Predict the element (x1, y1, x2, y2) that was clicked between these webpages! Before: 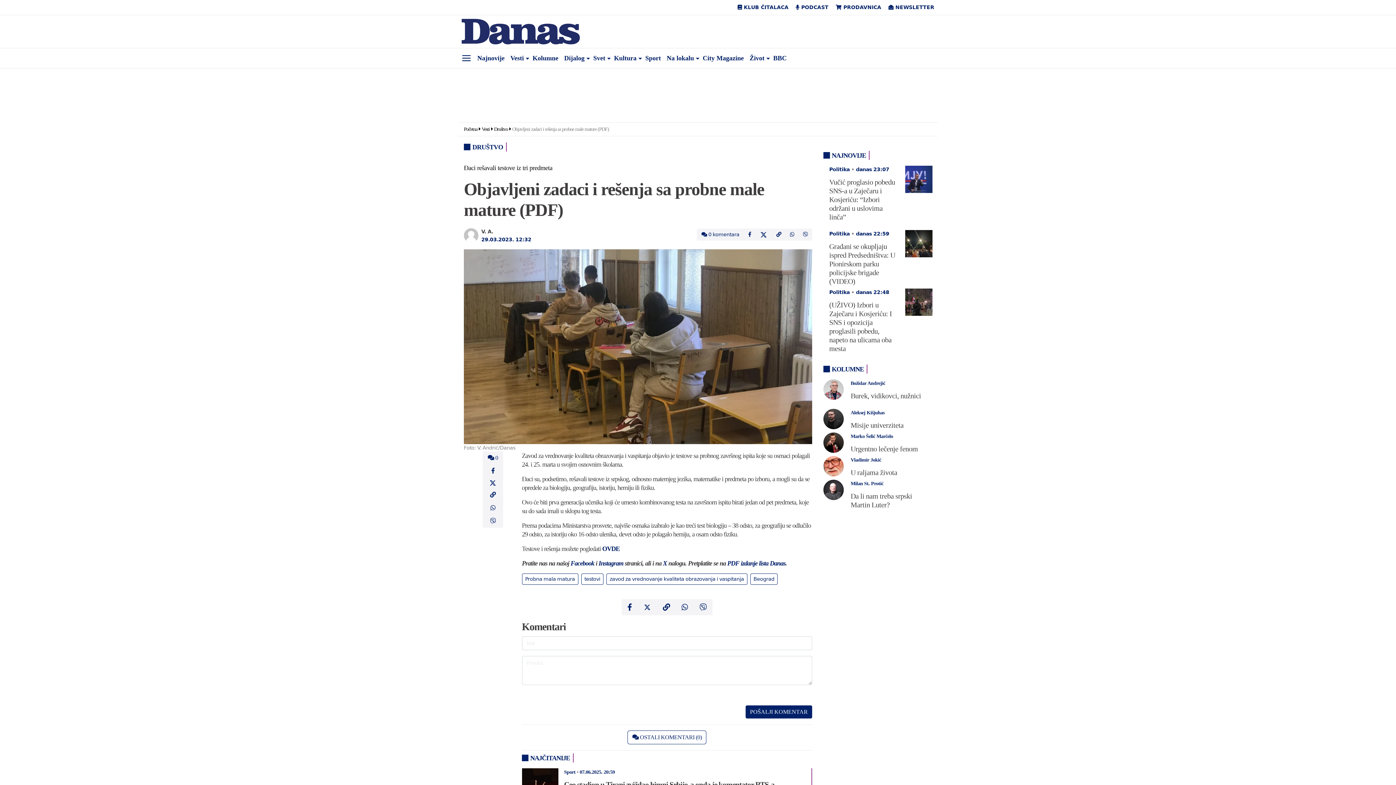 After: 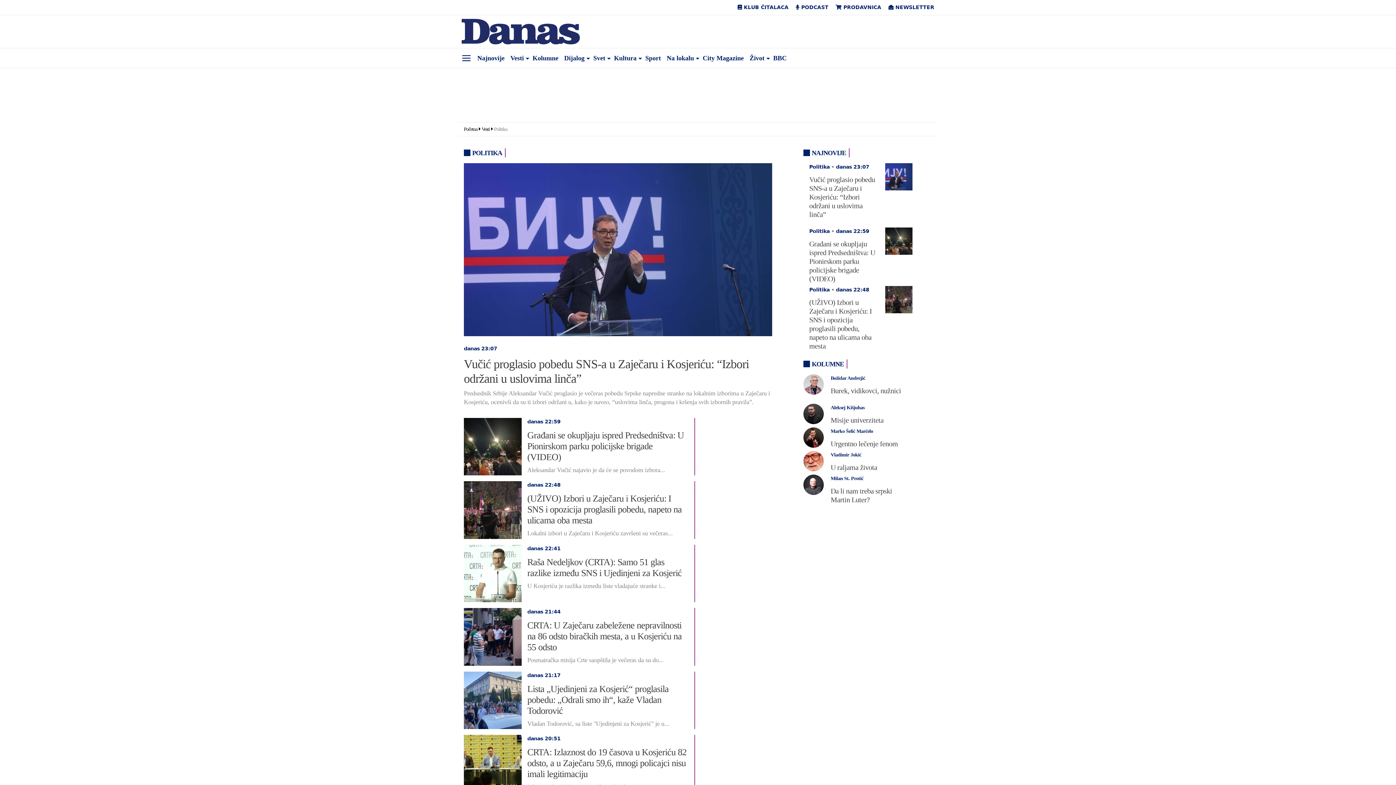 Action: label: Politika bbox: (829, 166, 849, 172)